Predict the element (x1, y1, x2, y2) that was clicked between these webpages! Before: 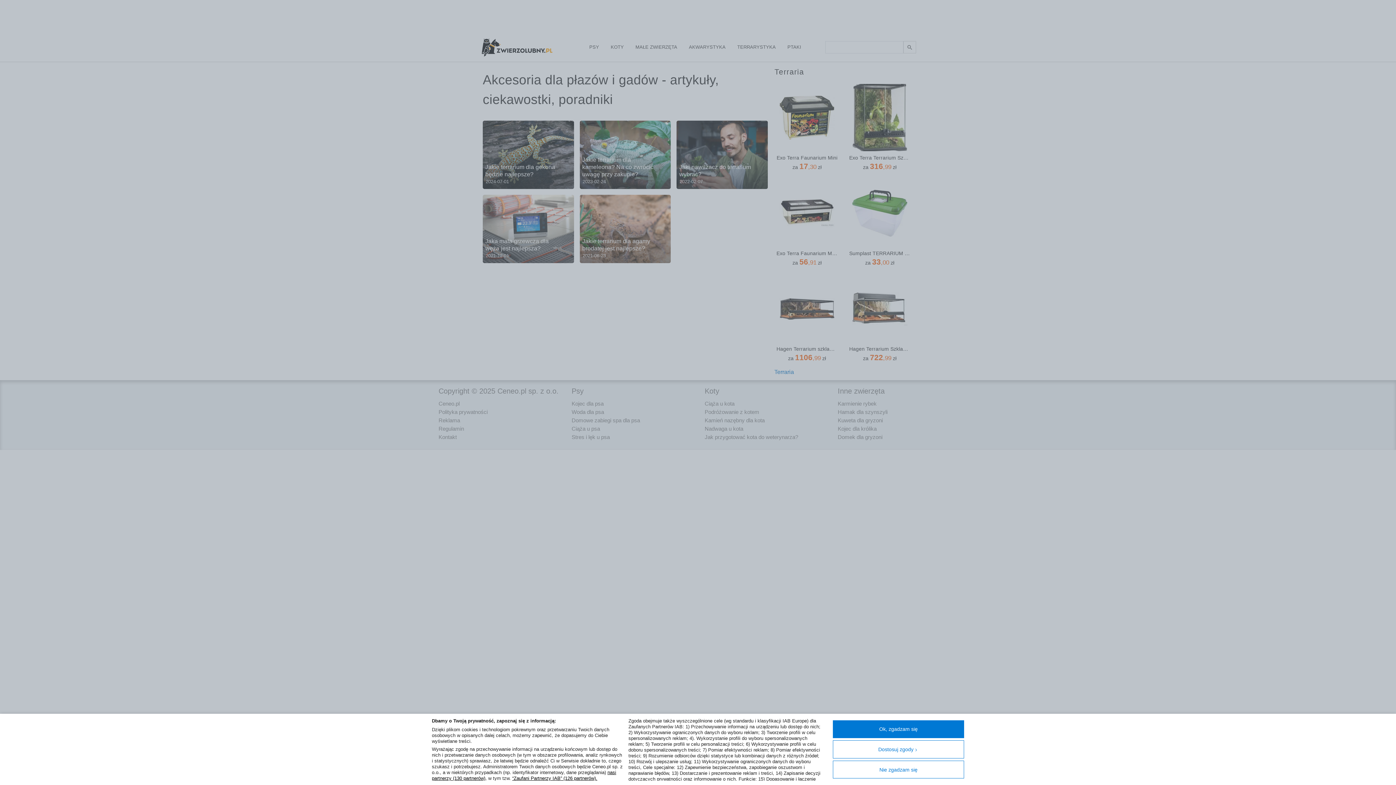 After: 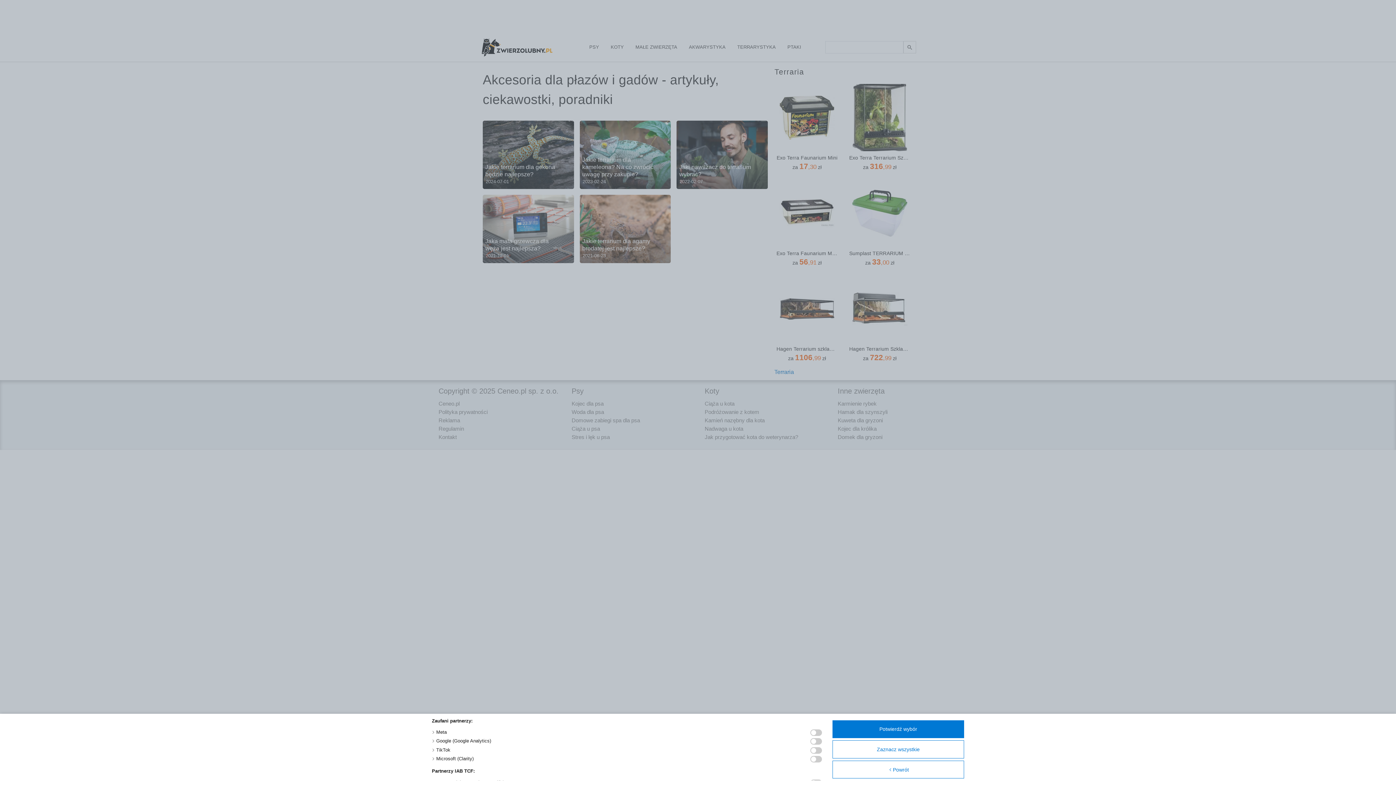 Action: label: “Zaufani Partnerzy IAB” (126 partnerów). bbox: (512, 776, 597, 781)